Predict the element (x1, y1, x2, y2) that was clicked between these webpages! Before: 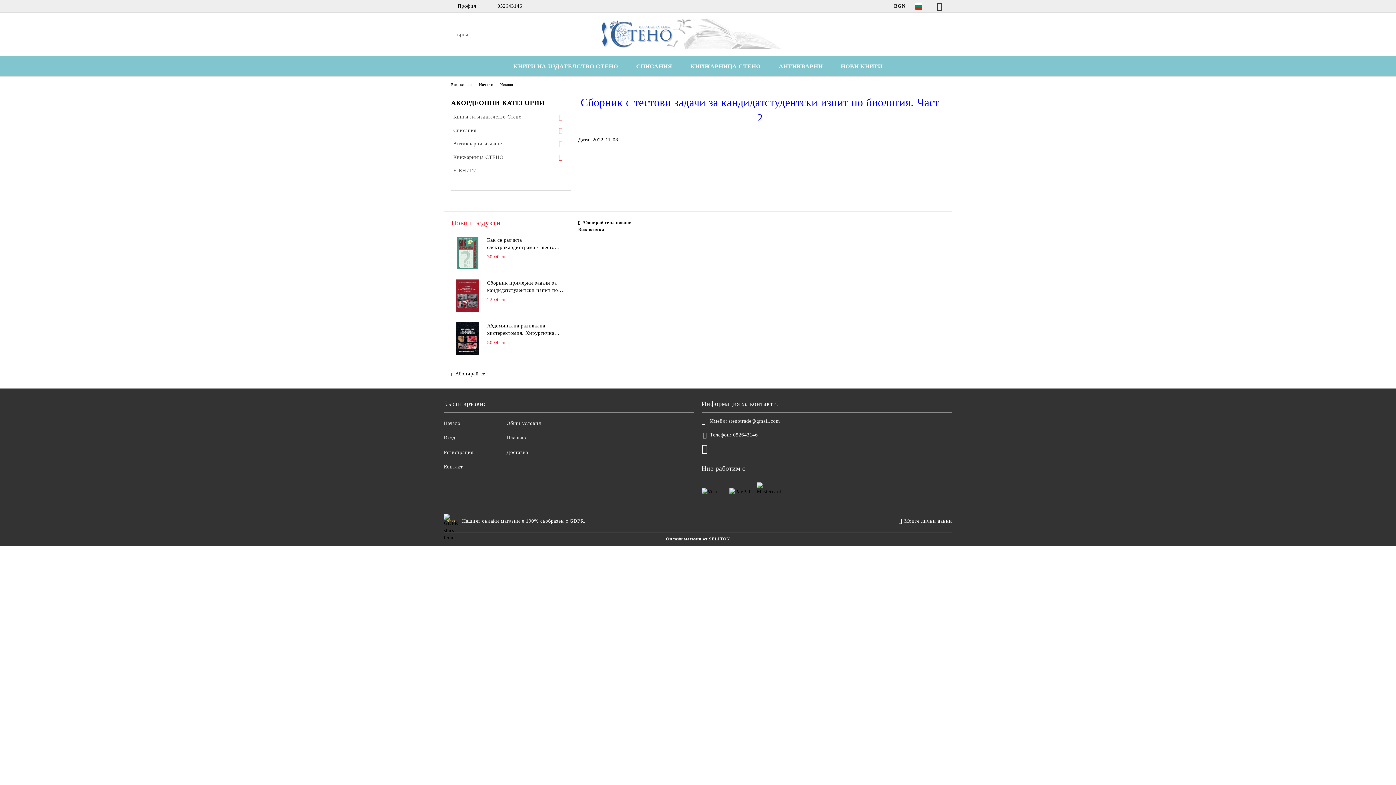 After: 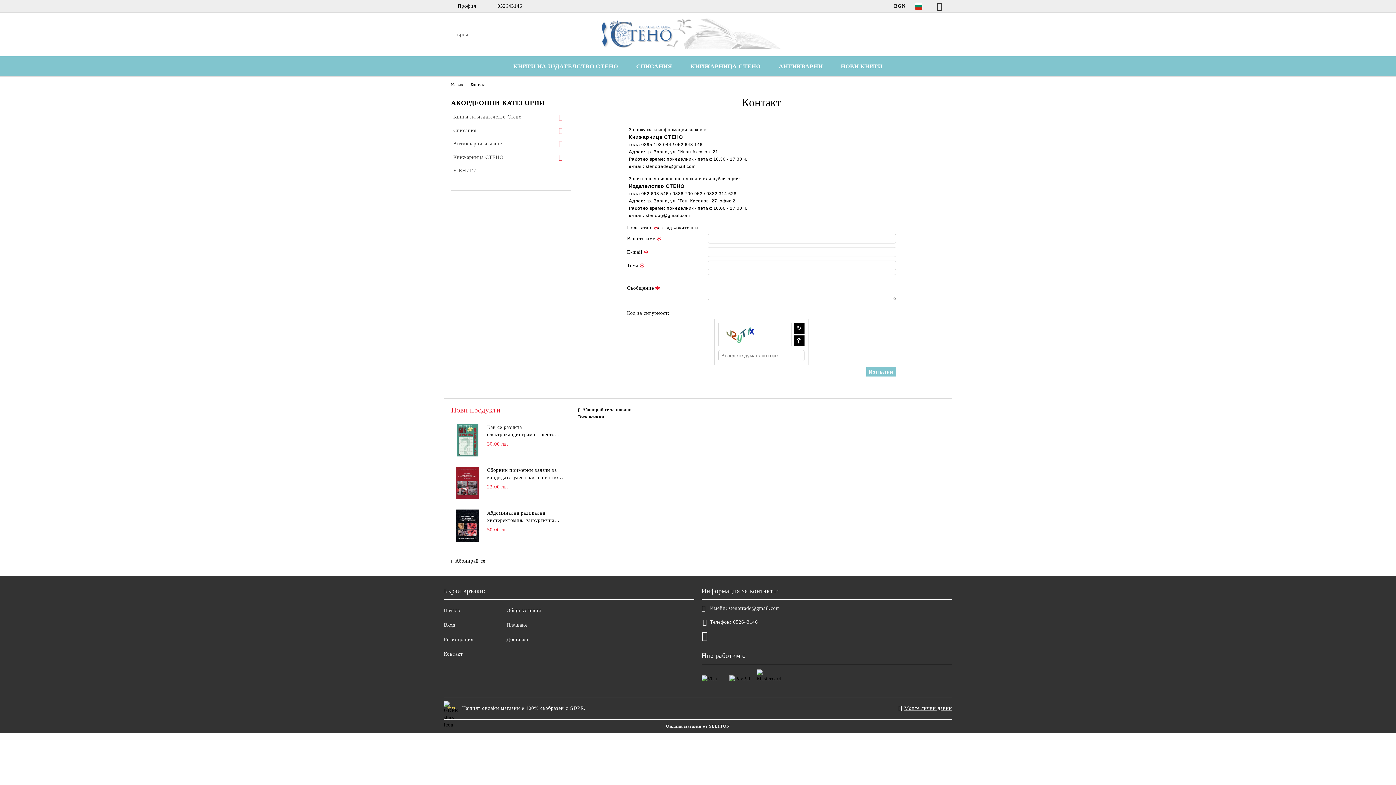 Action: label: Контакт bbox: (444, 464, 462, 469)